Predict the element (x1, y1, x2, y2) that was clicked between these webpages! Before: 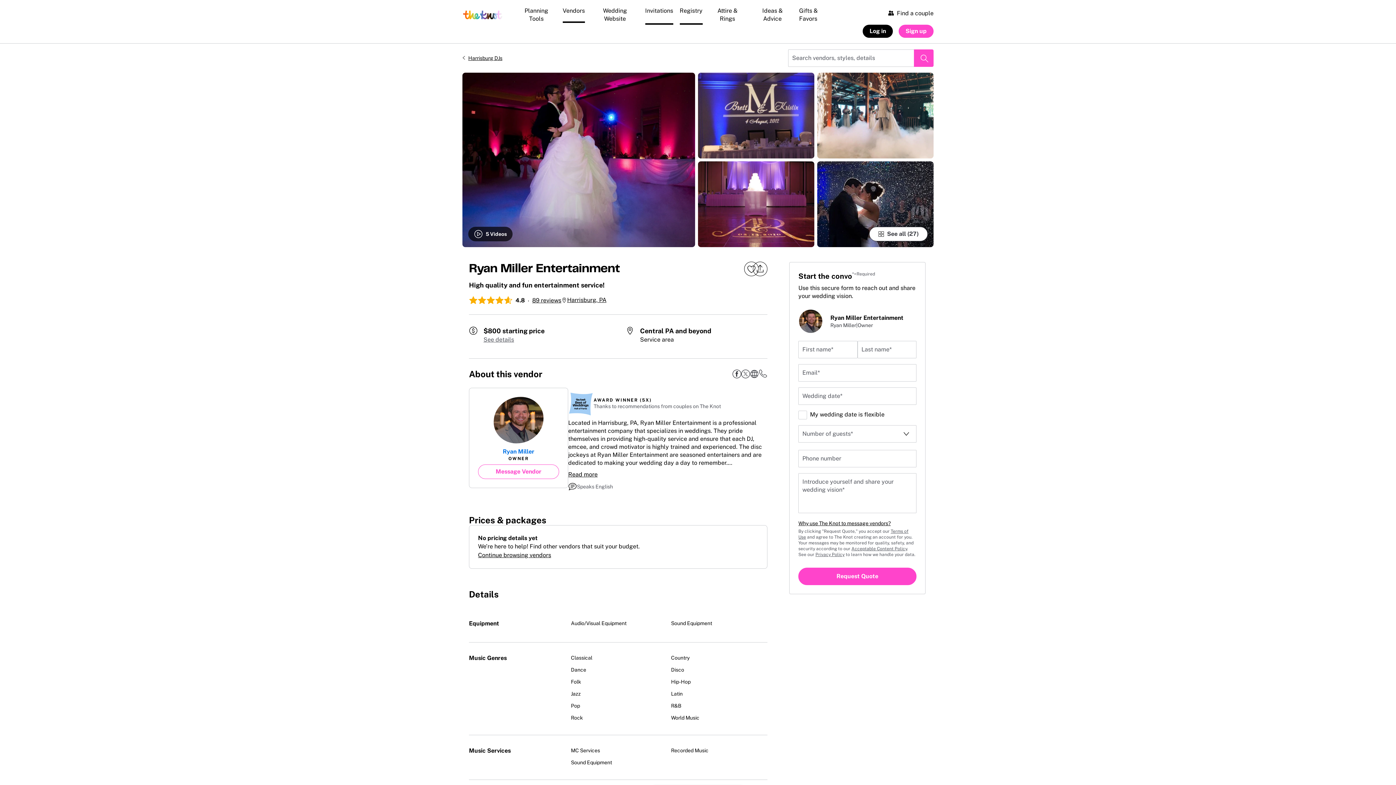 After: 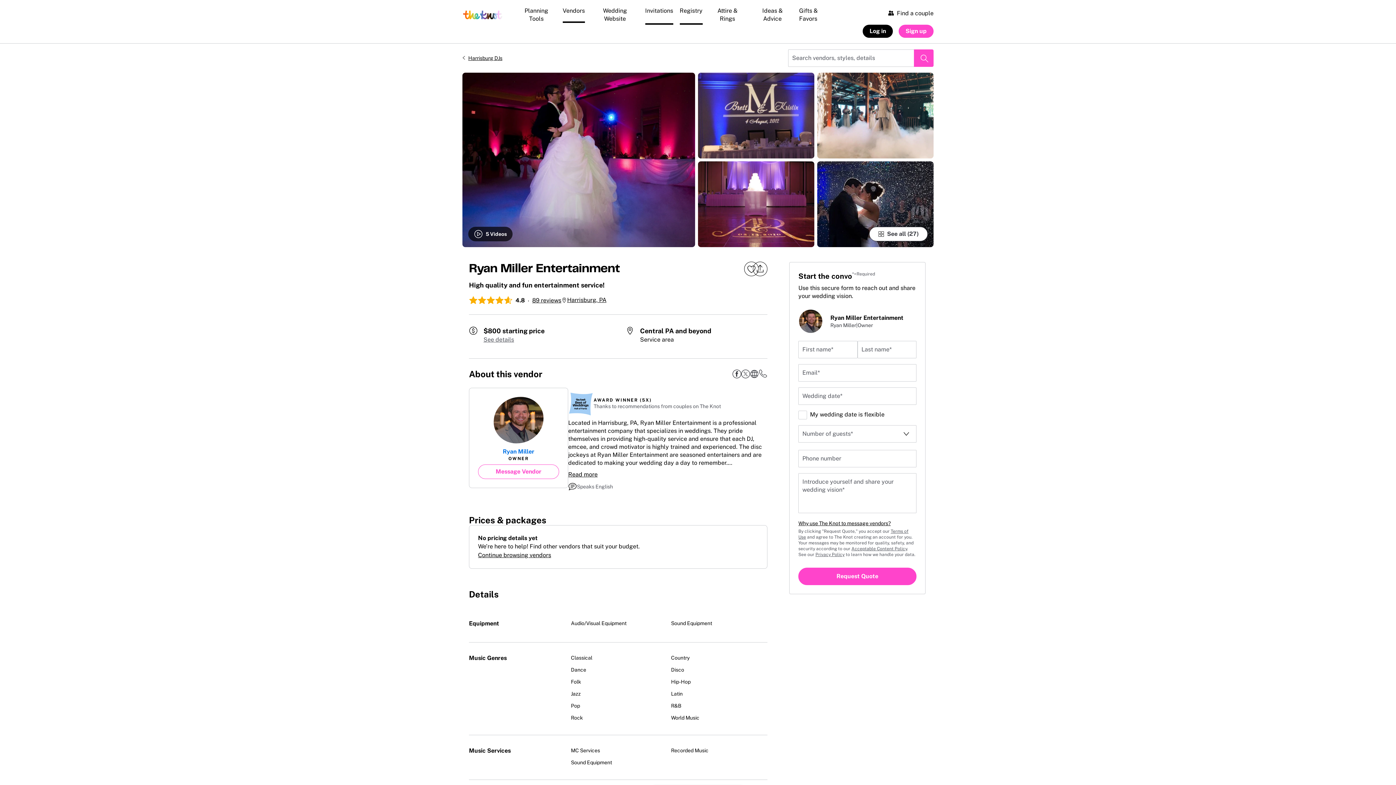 Action: bbox: (815, 552, 844, 557) label: Privacy Policy